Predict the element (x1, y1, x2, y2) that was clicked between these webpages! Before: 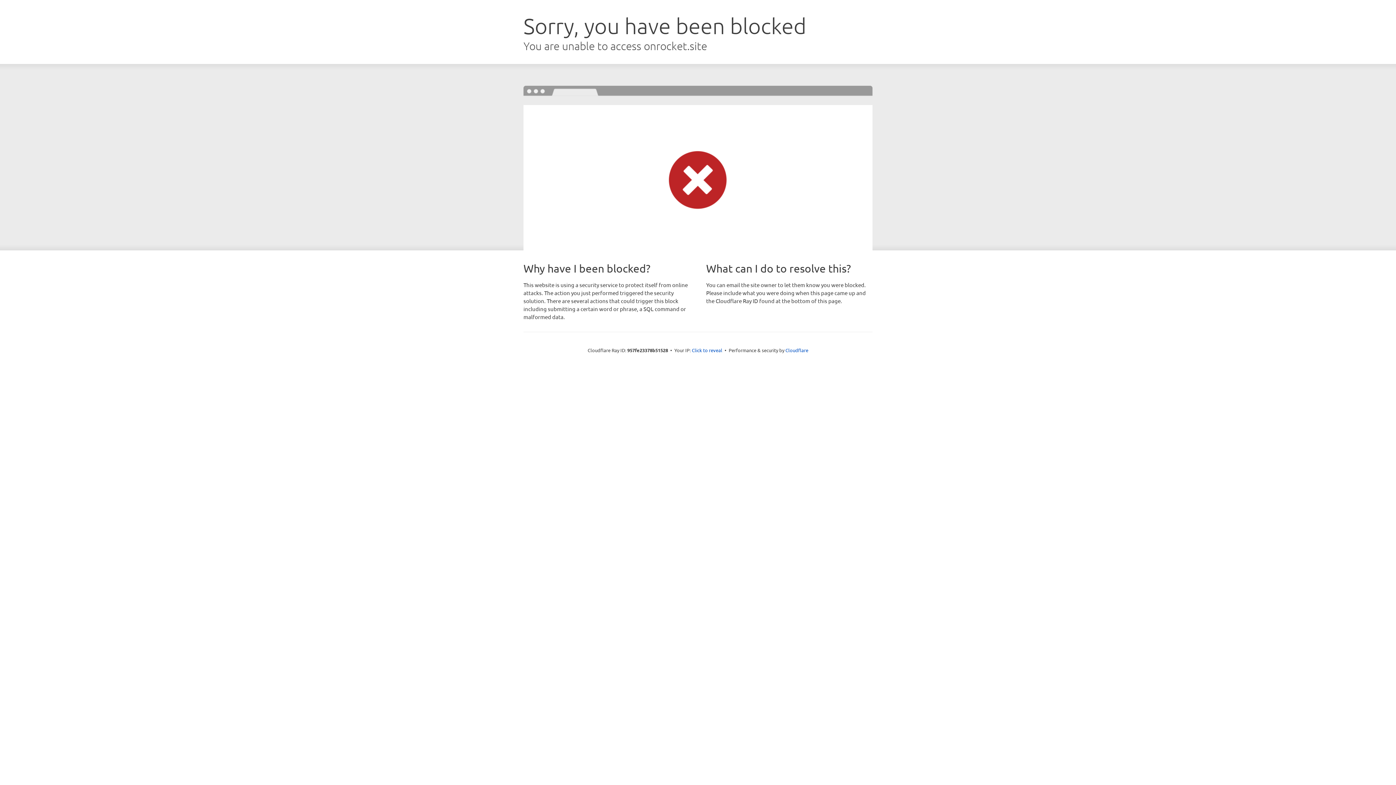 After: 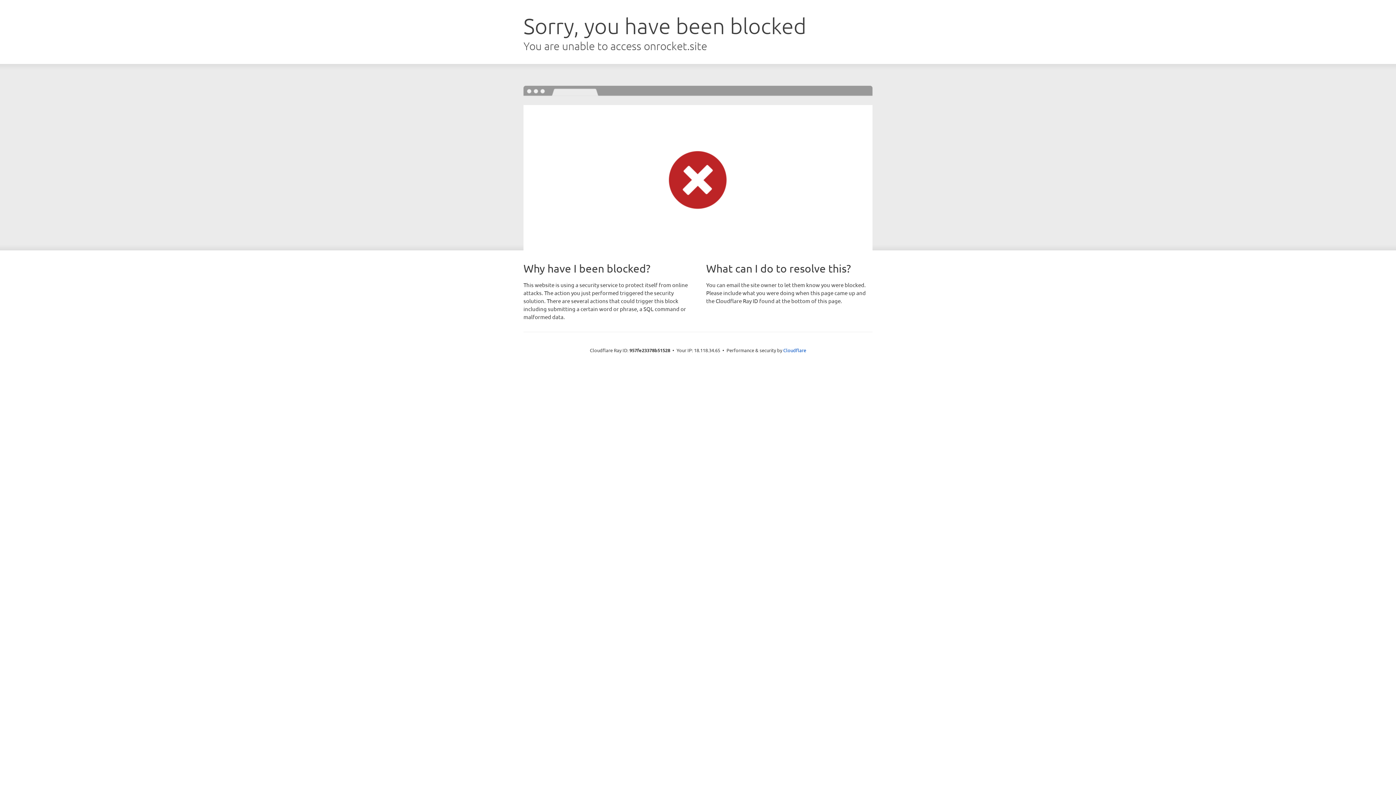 Action: label: Click to reveal bbox: (692, 346, 722, 353)